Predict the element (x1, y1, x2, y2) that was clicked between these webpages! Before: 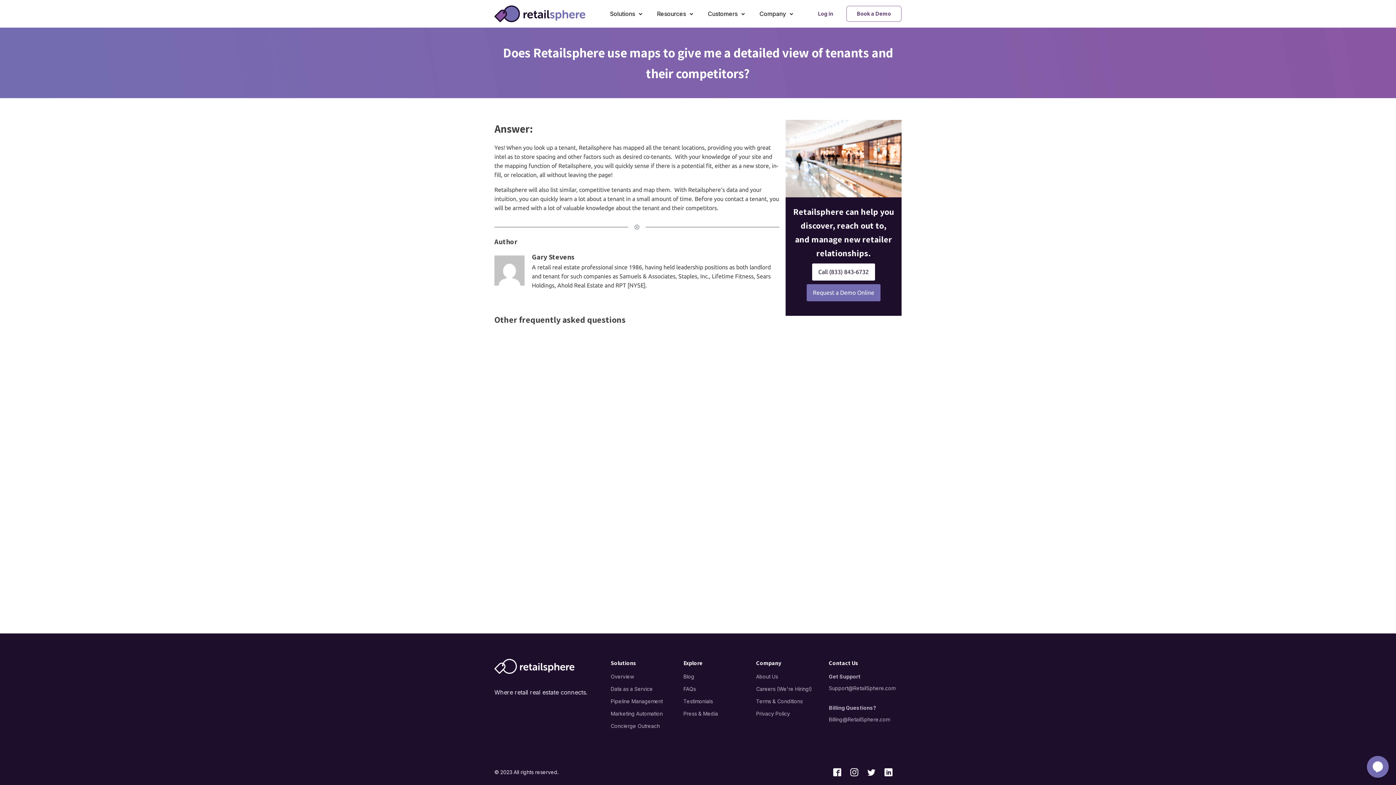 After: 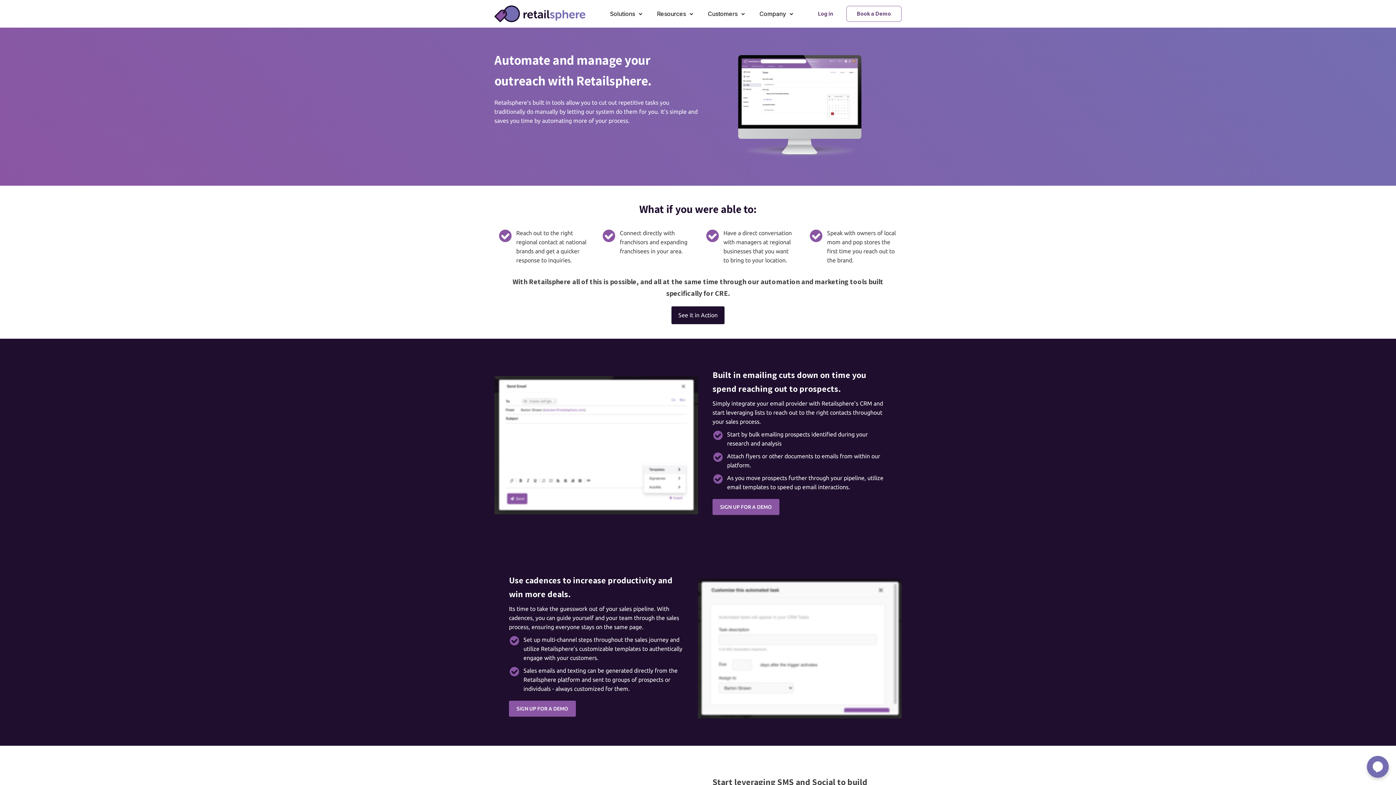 Action: bbox: (610, 709, 662, 718) label: Marketing Automation